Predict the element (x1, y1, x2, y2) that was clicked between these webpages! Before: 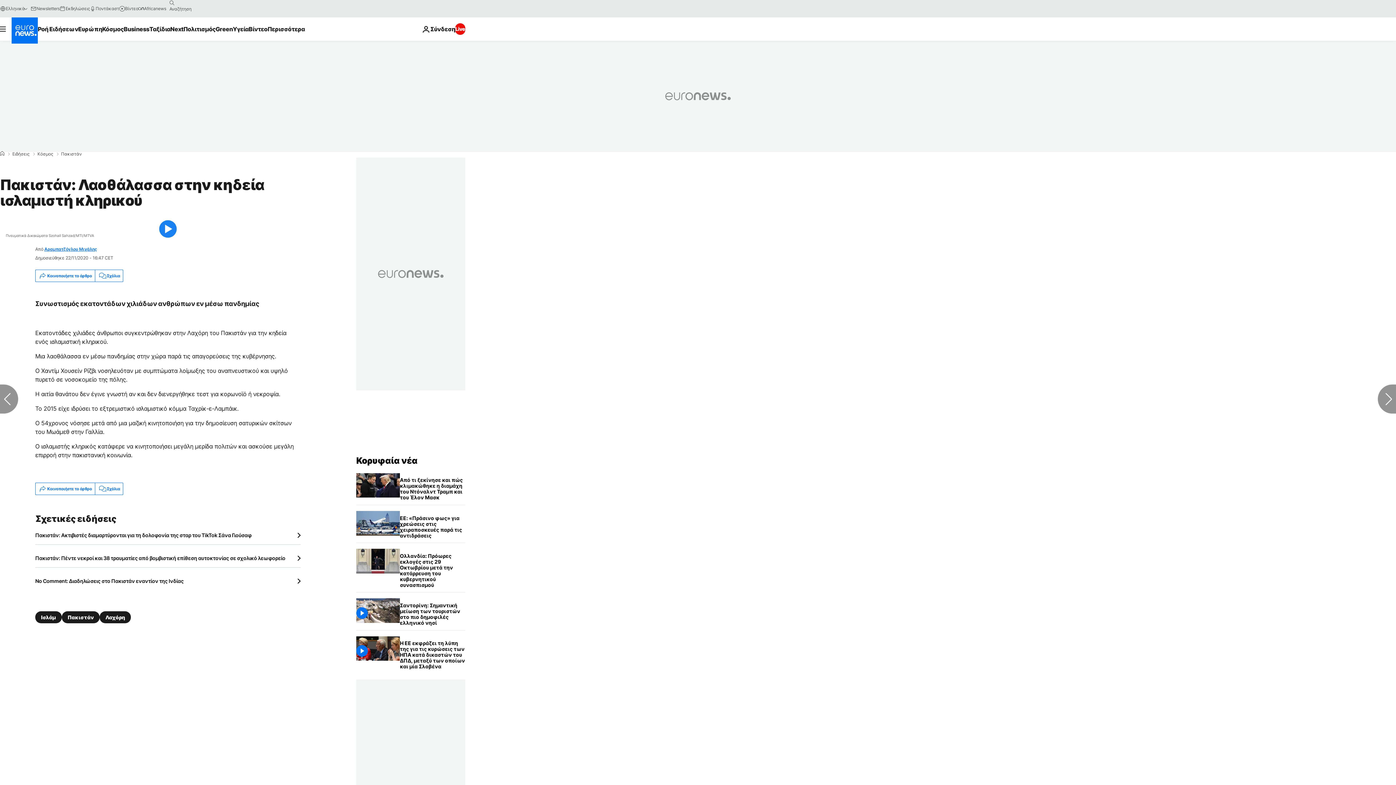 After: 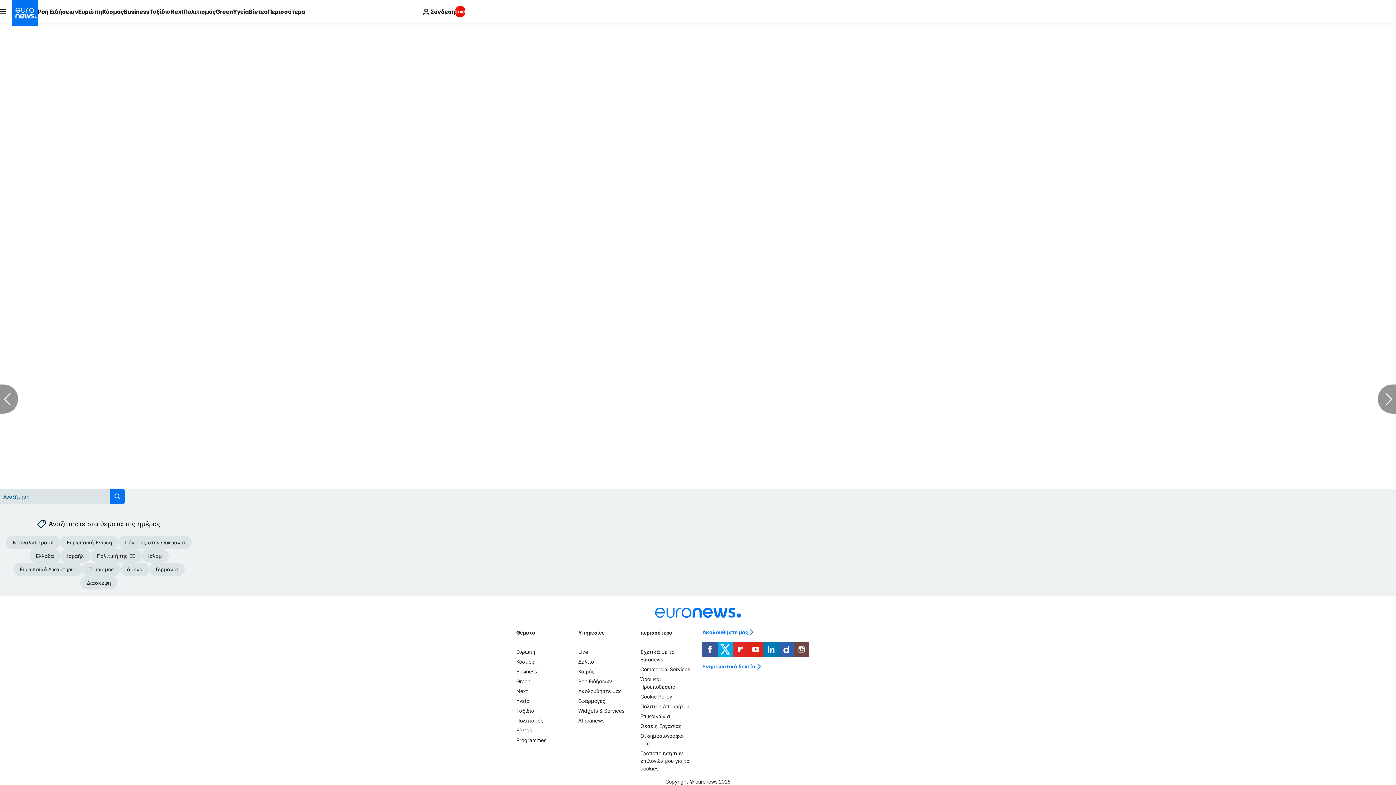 Action: bbox: (94, 270, 122, 281) label: Σχόλια